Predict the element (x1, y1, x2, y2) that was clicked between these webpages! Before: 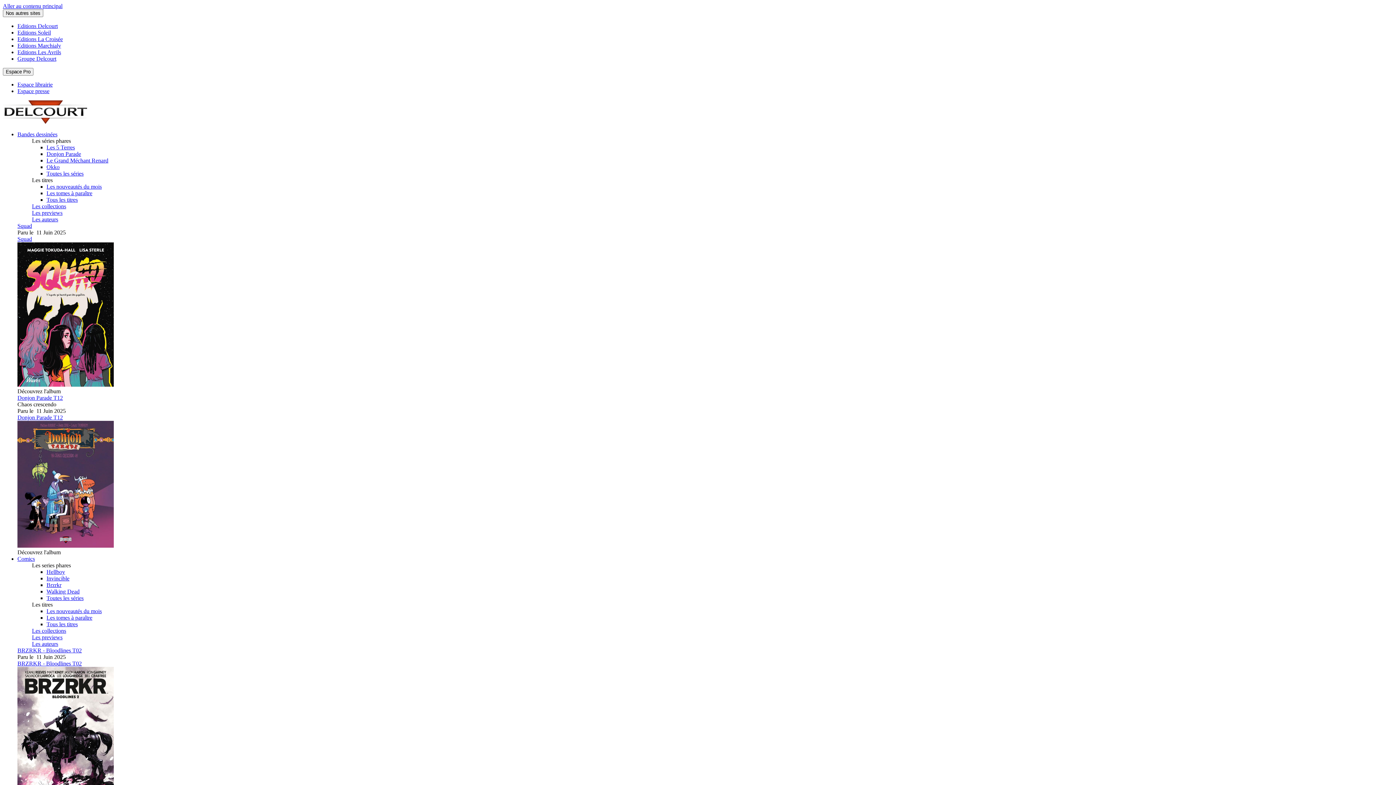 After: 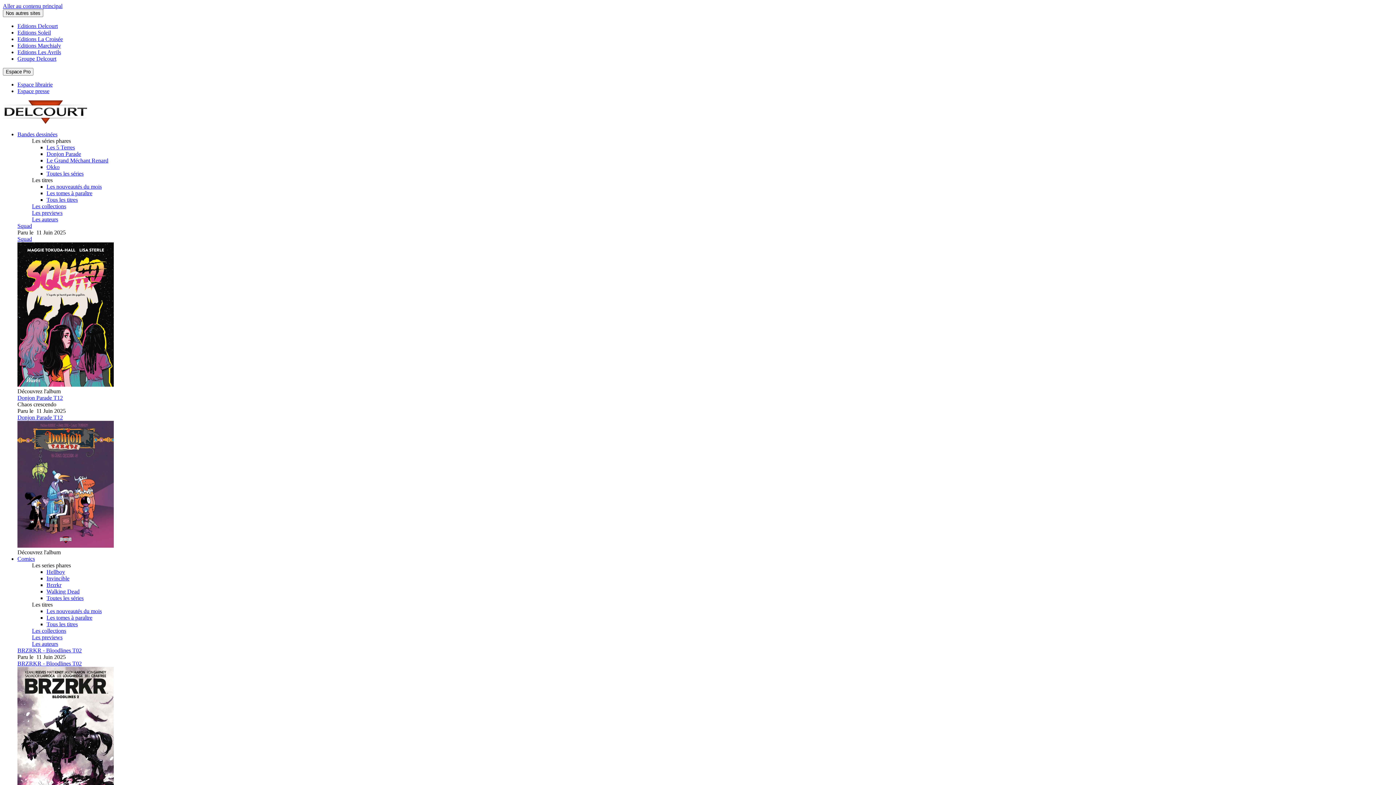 Action: bbox: (17, 394, 62, 401) label: Donjon Parade T12